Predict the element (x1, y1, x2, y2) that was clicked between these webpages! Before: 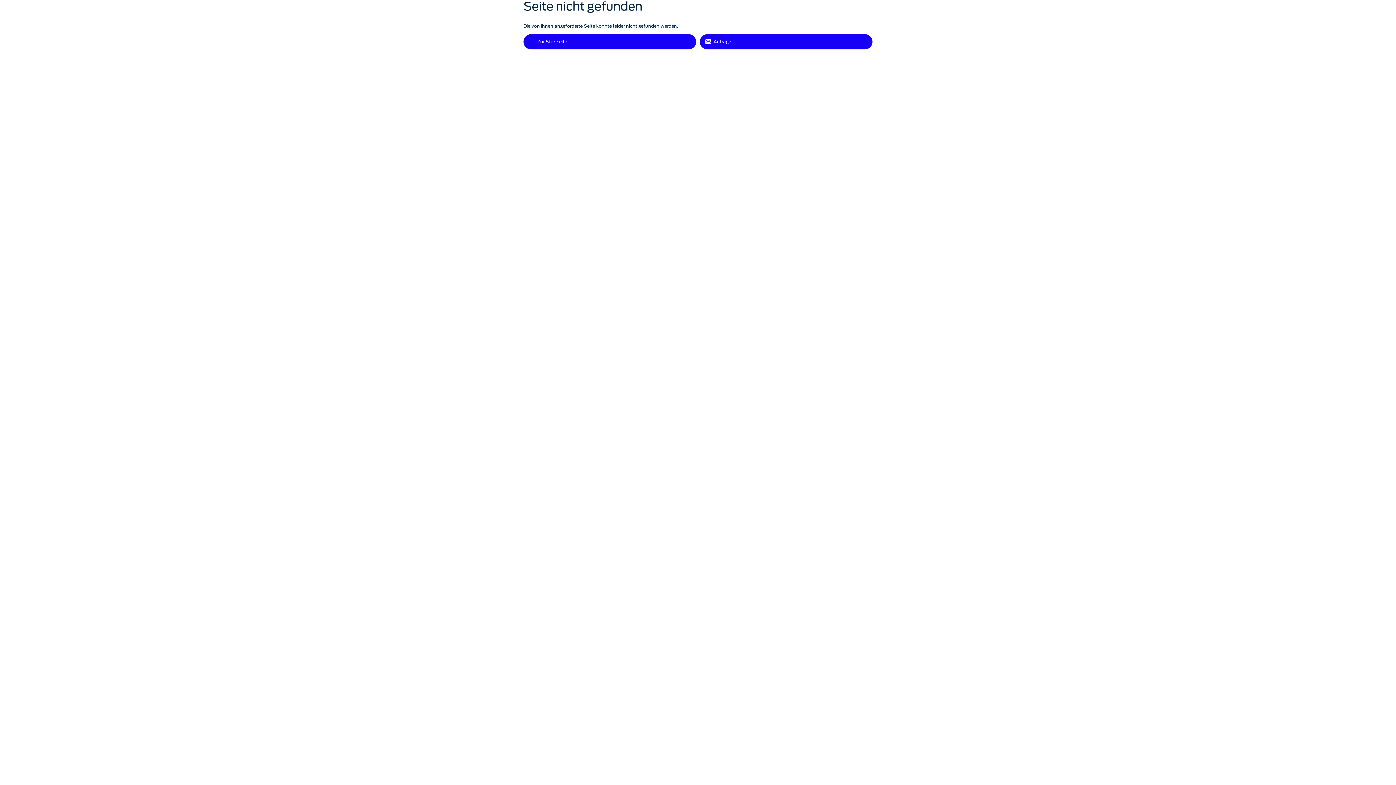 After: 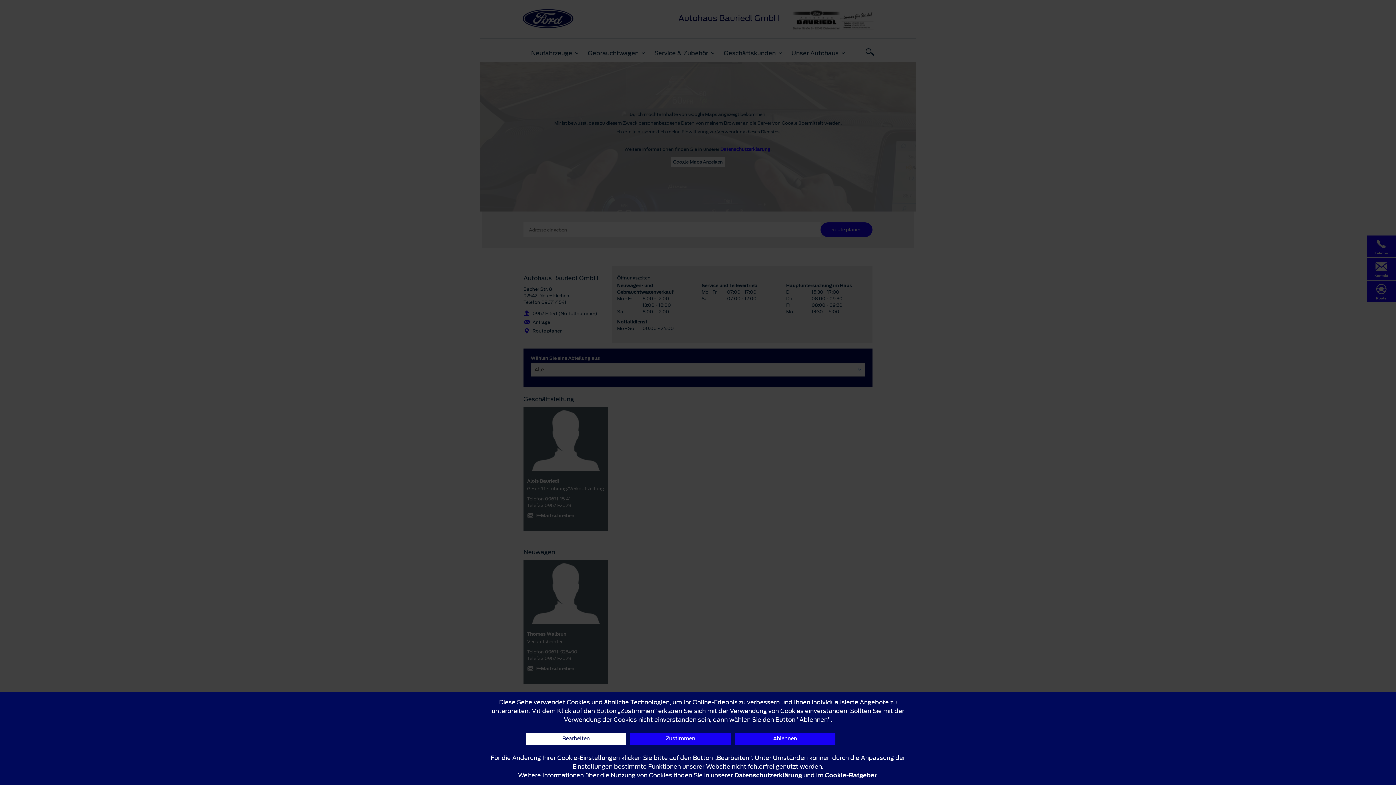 Action: bbox: (700, 34, 872, 49) label: Anfrage